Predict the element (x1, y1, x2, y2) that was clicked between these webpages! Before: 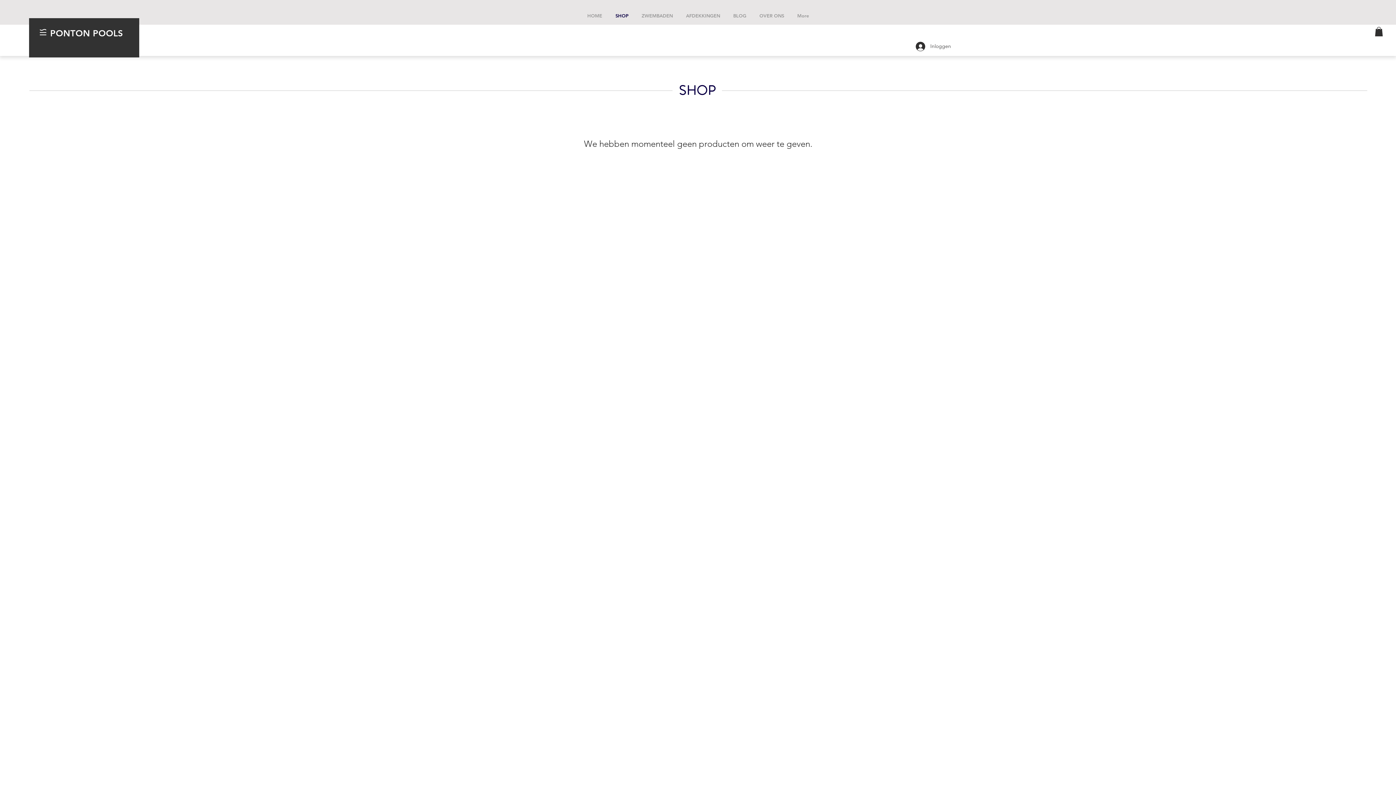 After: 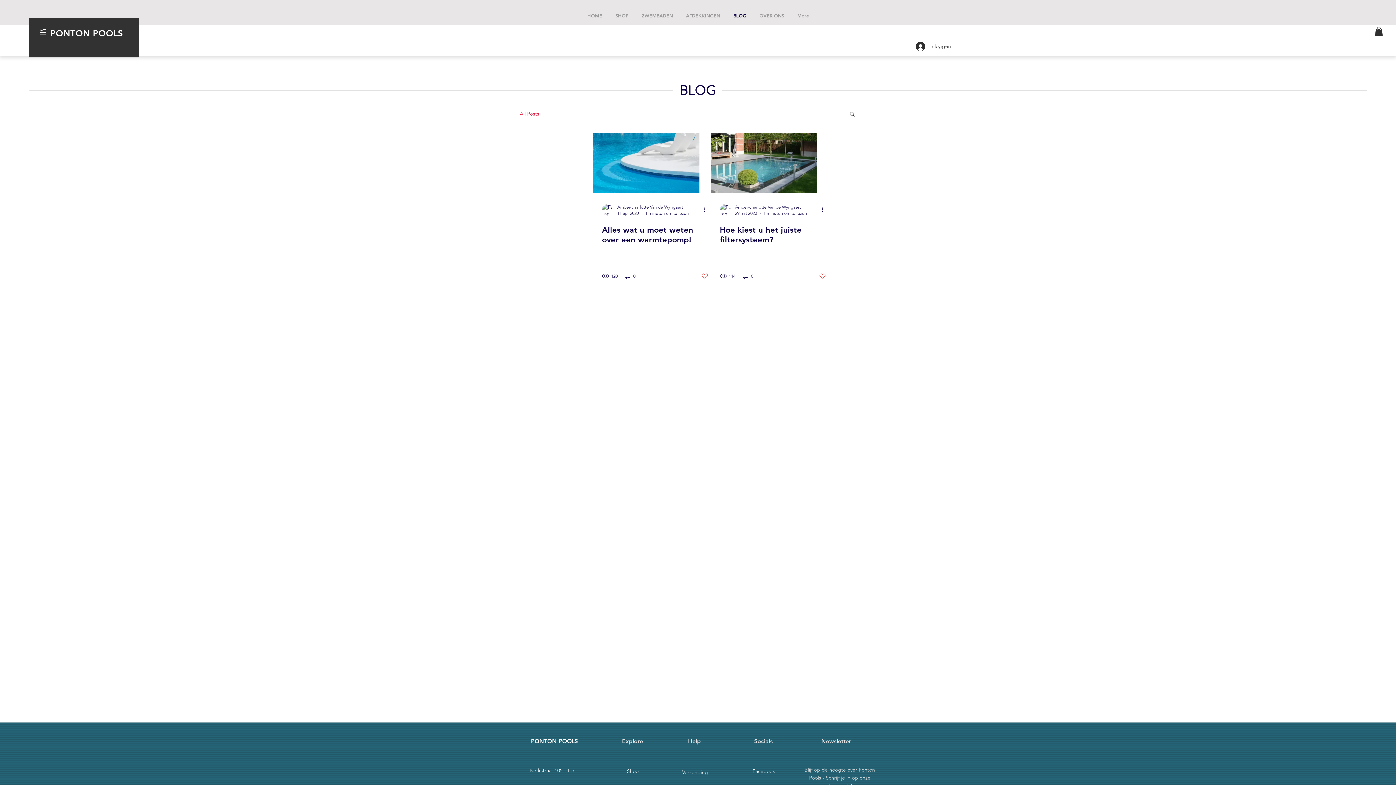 Action: label: BLOG bbox: (726, 7, 753, 24)